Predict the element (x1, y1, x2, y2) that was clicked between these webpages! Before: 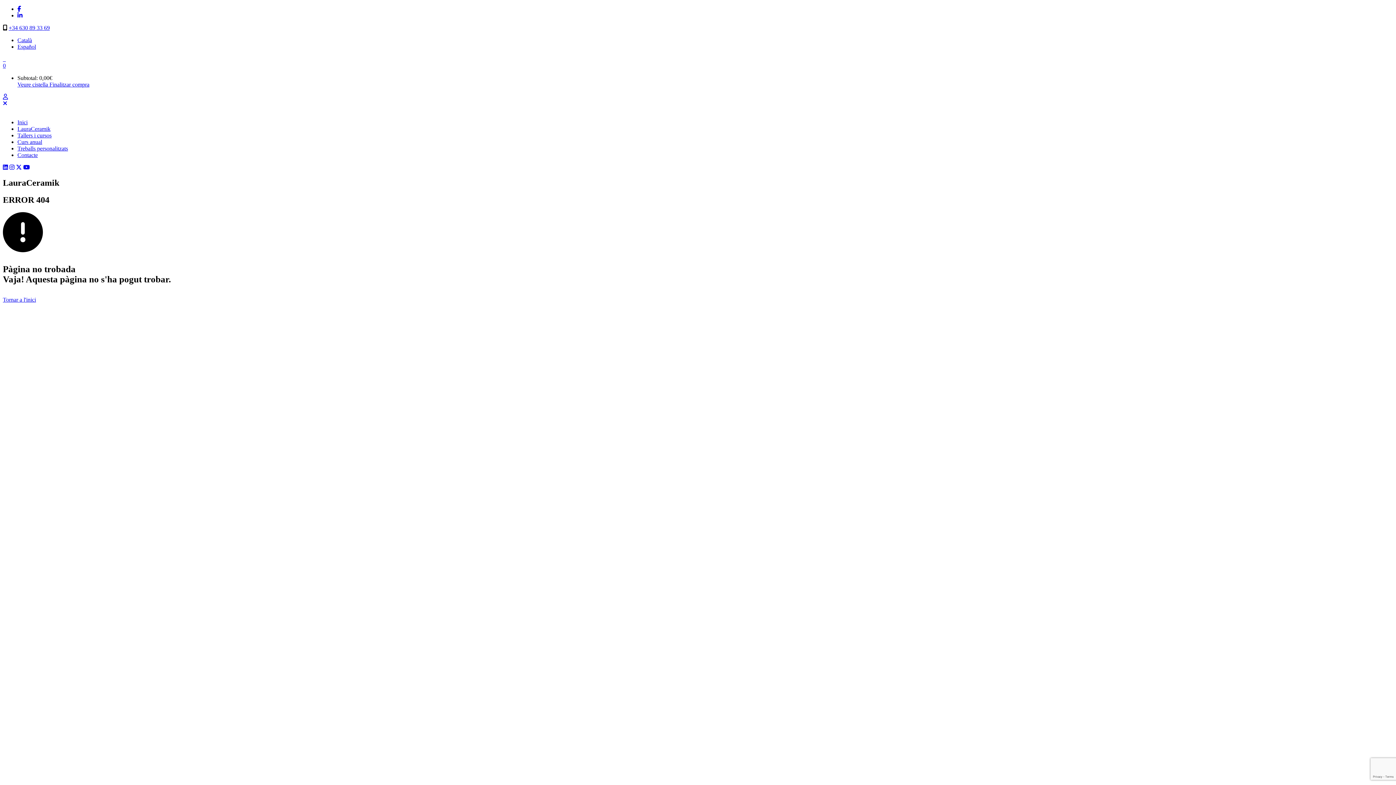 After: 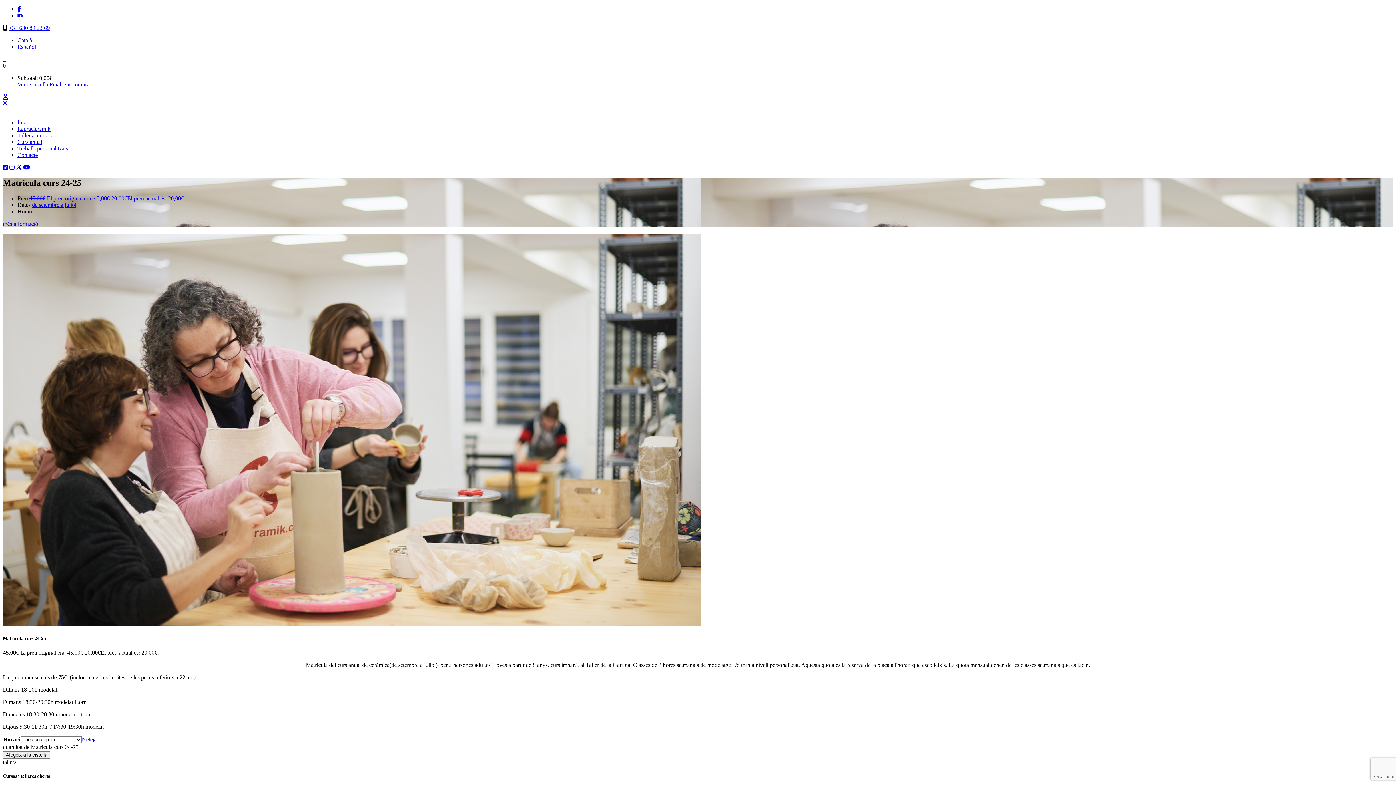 Action: bbox: (17, 138, 42, 145) label: Curs anual